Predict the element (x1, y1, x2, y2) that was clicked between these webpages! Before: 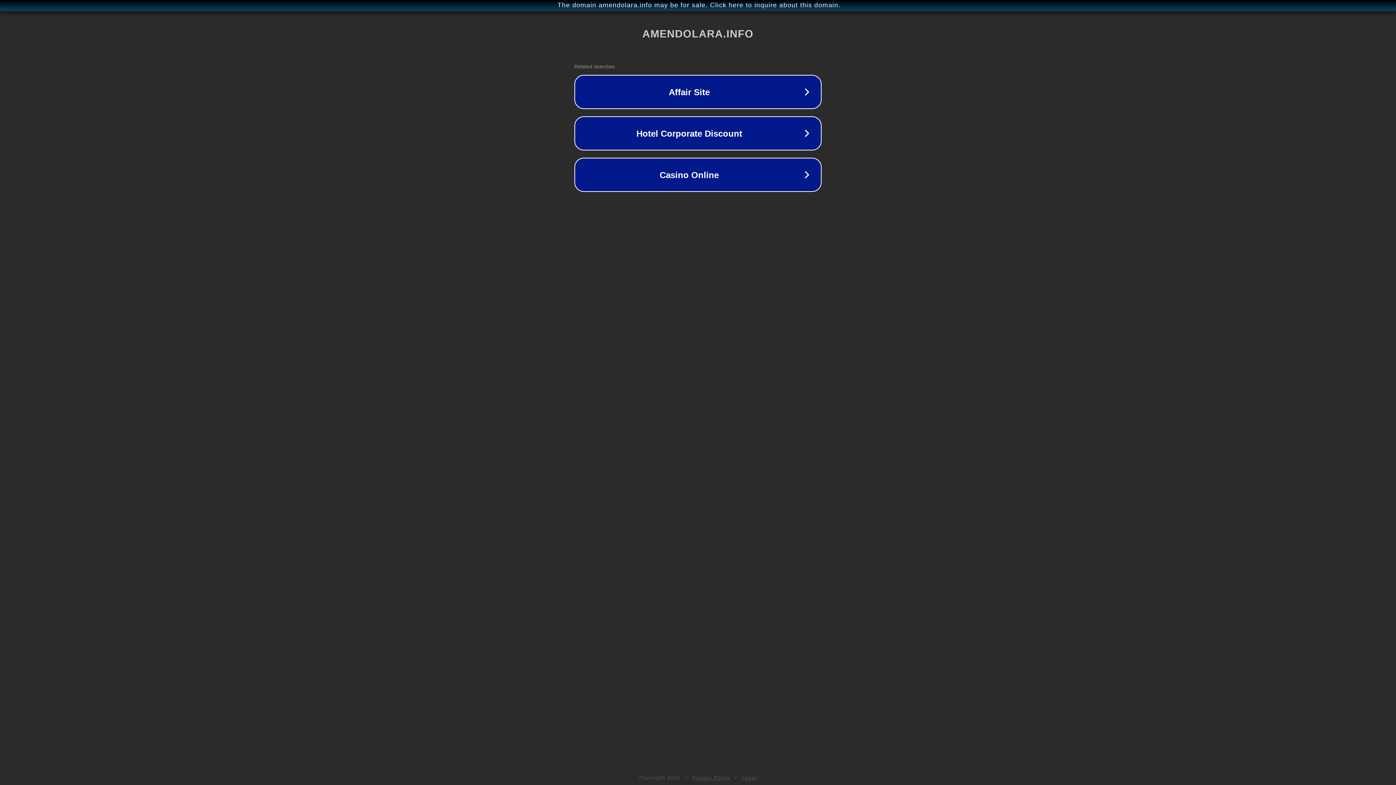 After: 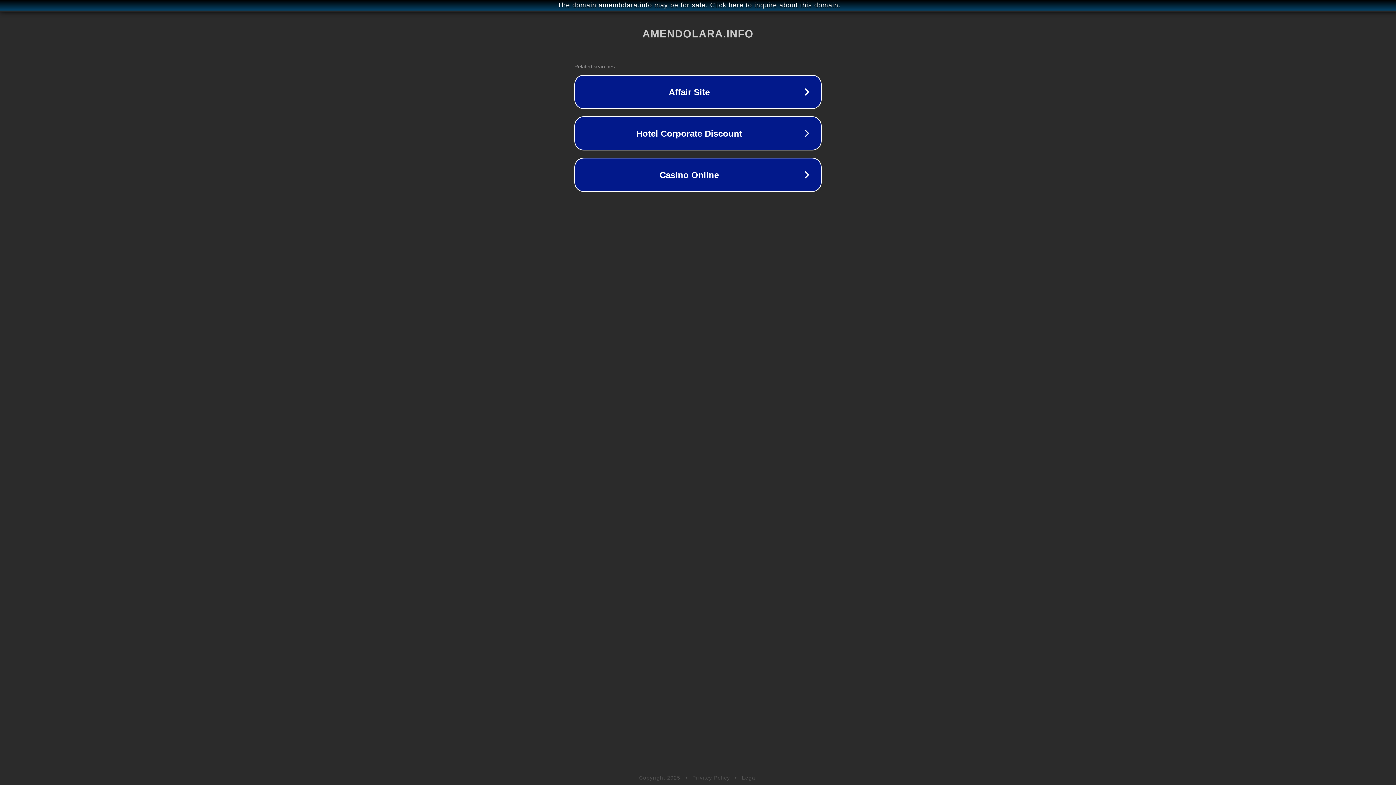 Action: bbox: (692, 775, 730, 781) label: Privacy Policy